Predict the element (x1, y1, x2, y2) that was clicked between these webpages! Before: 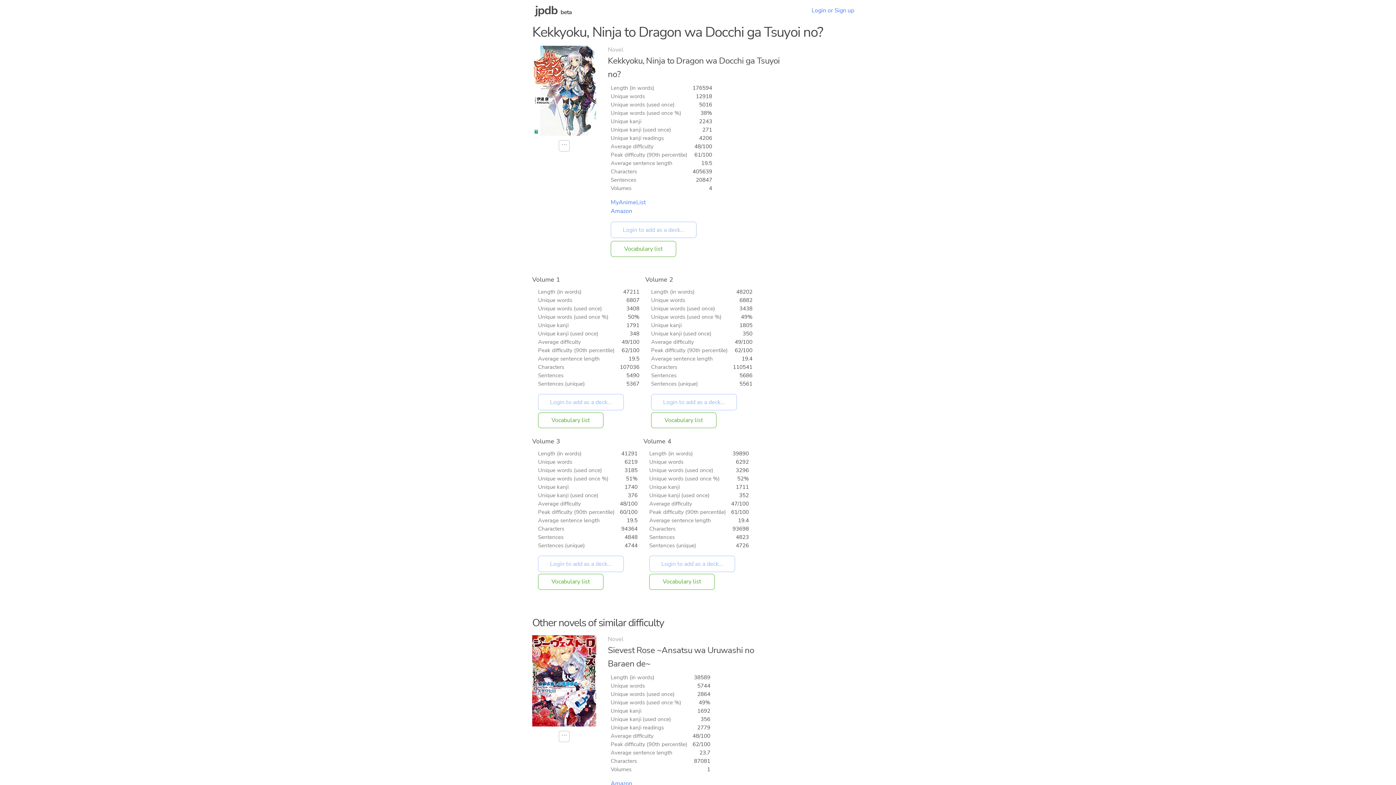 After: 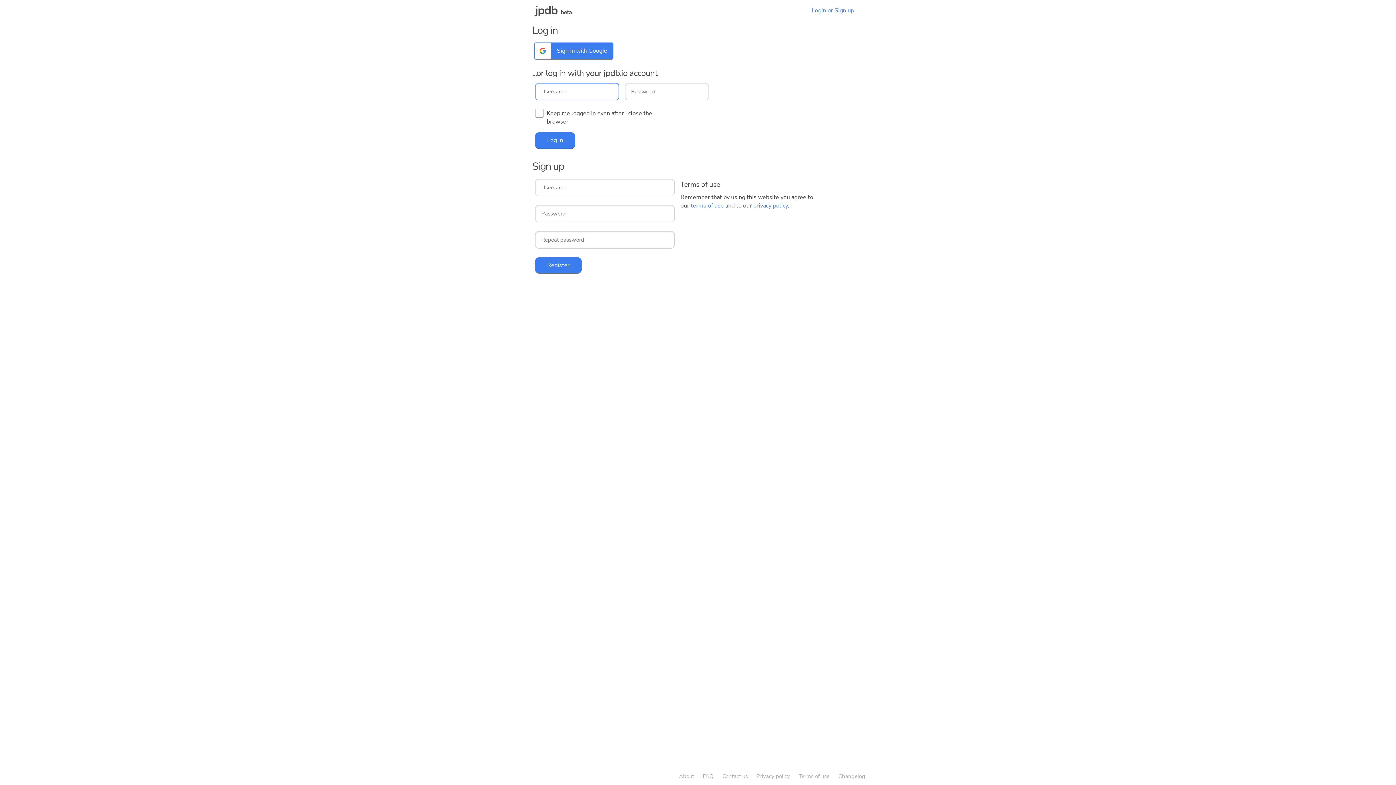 Action: bbox: (805, 2, 861, 18) label: Login or Sign up